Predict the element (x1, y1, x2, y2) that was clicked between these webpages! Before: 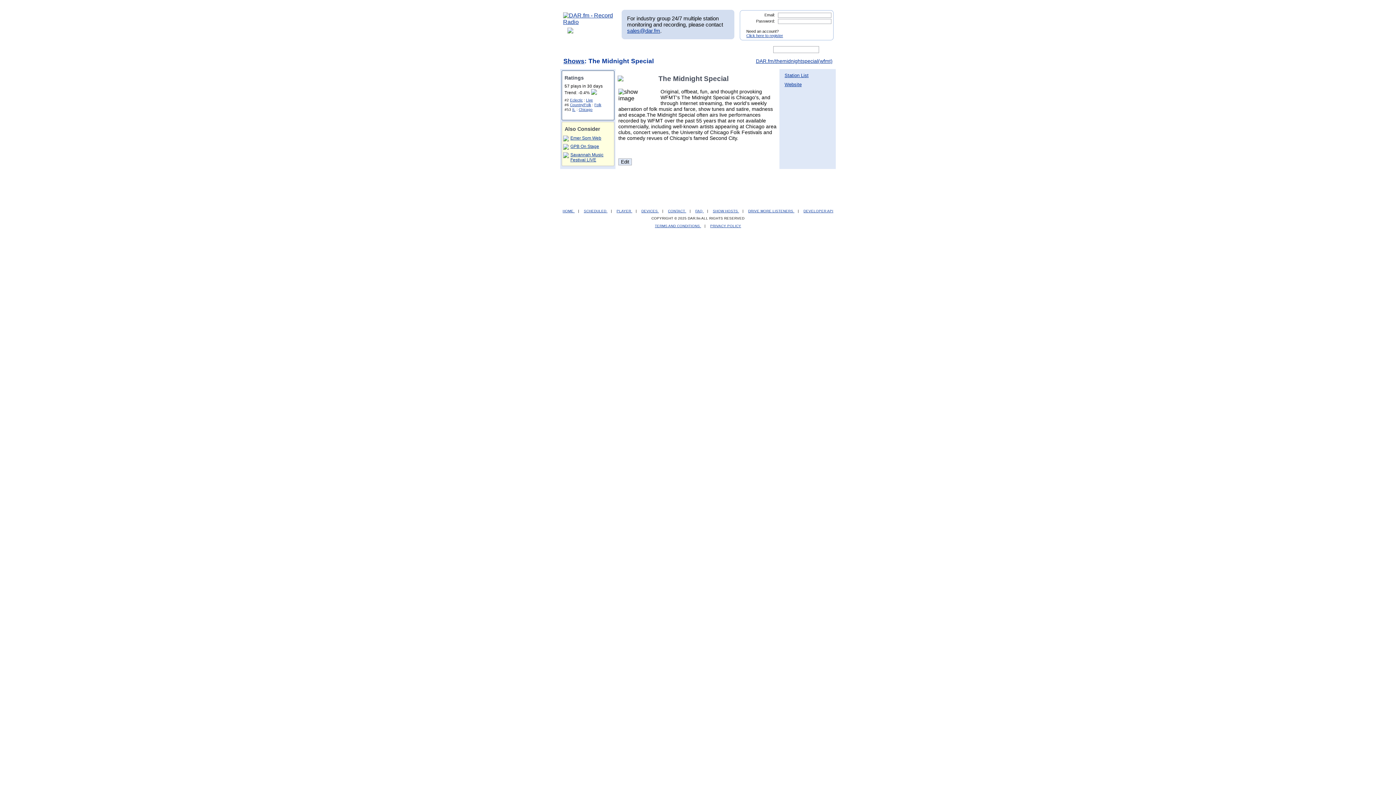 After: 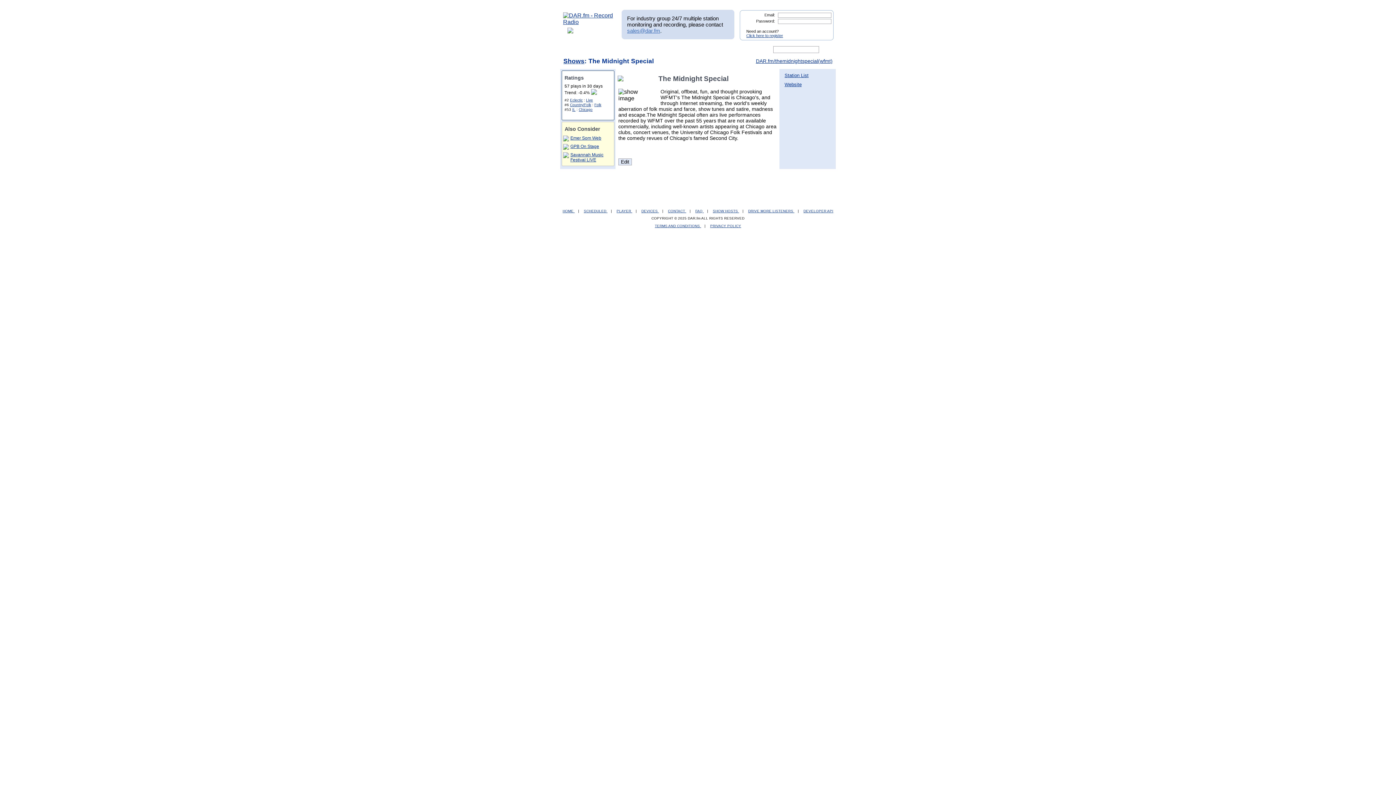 Action: bbox: (627, 27, 660, 33) label: sales@dar.fm